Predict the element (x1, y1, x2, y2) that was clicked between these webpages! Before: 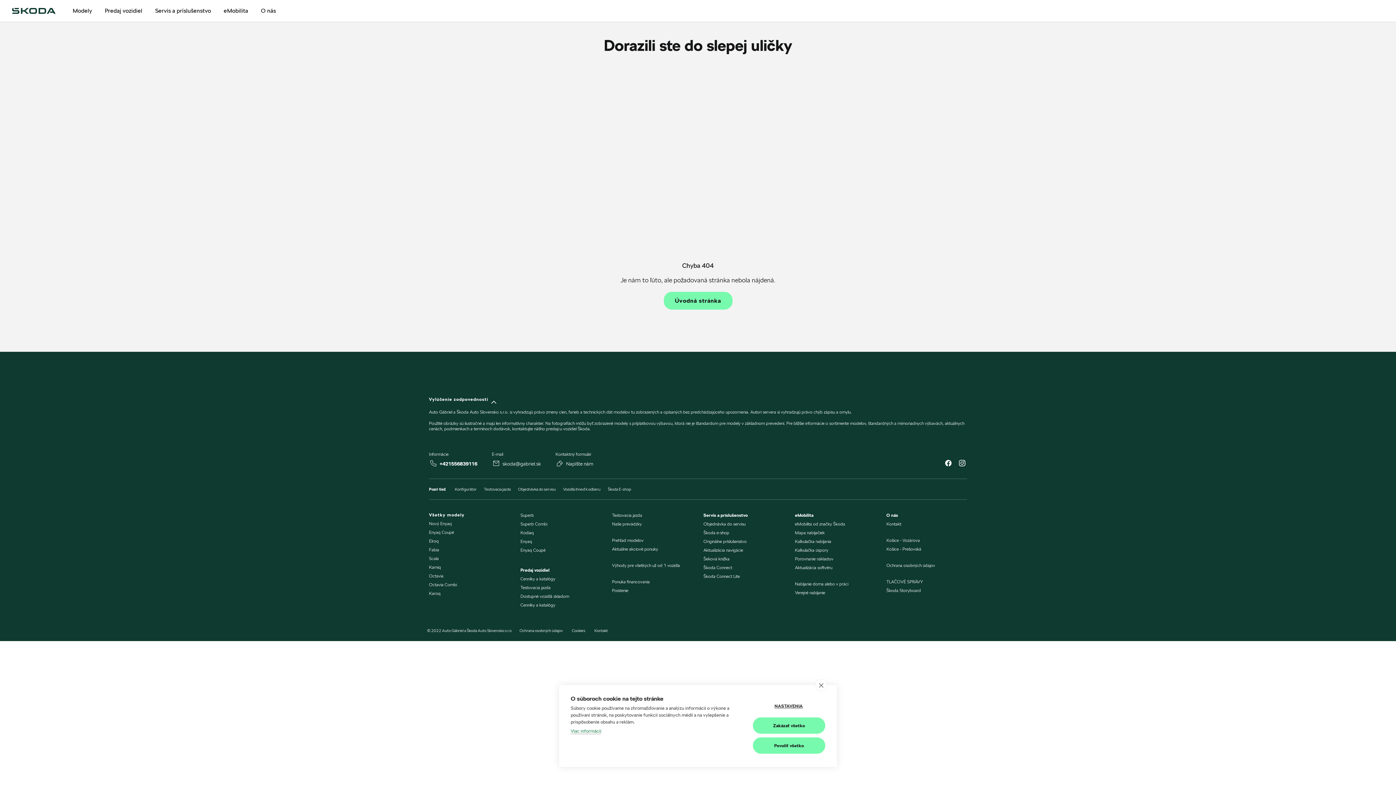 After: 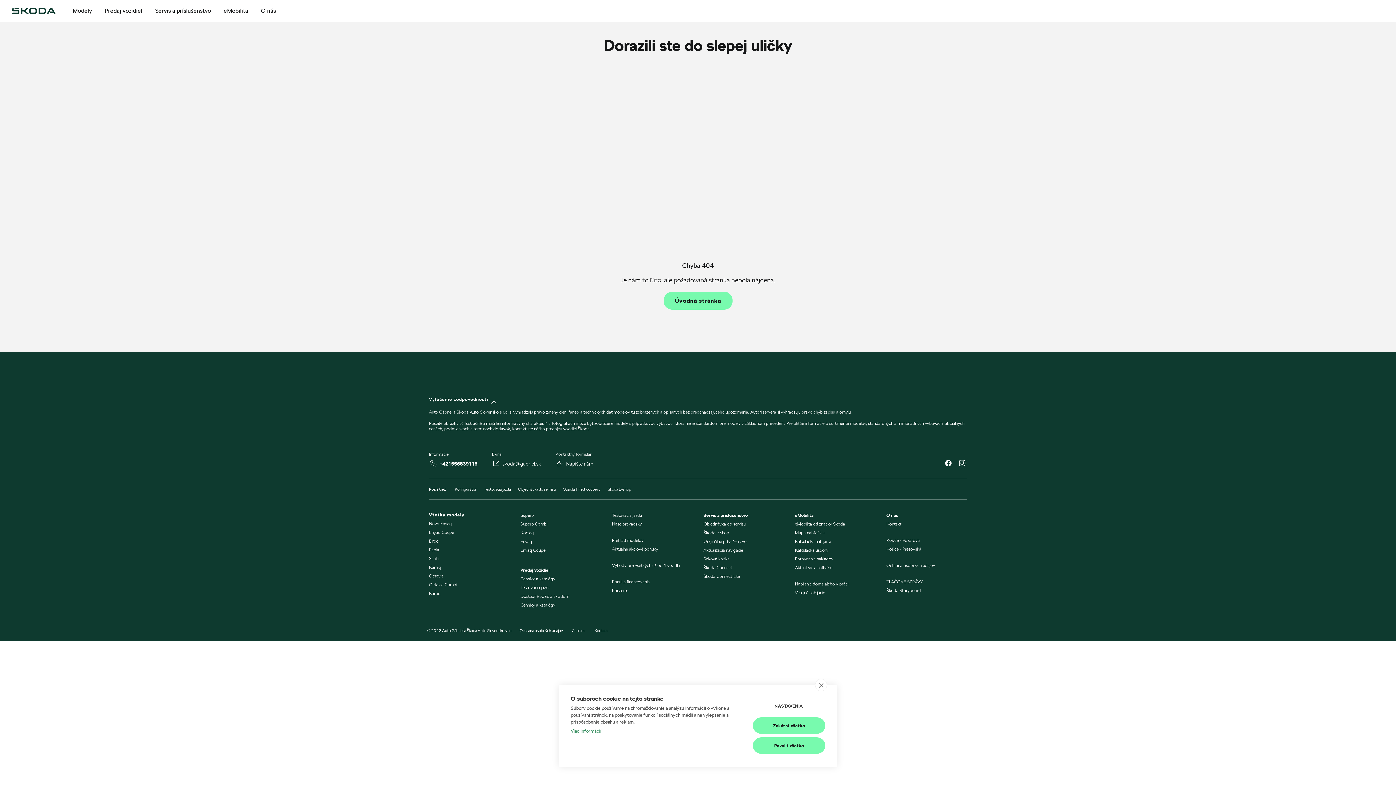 Action: bbox: (429, 459, 437, 468)